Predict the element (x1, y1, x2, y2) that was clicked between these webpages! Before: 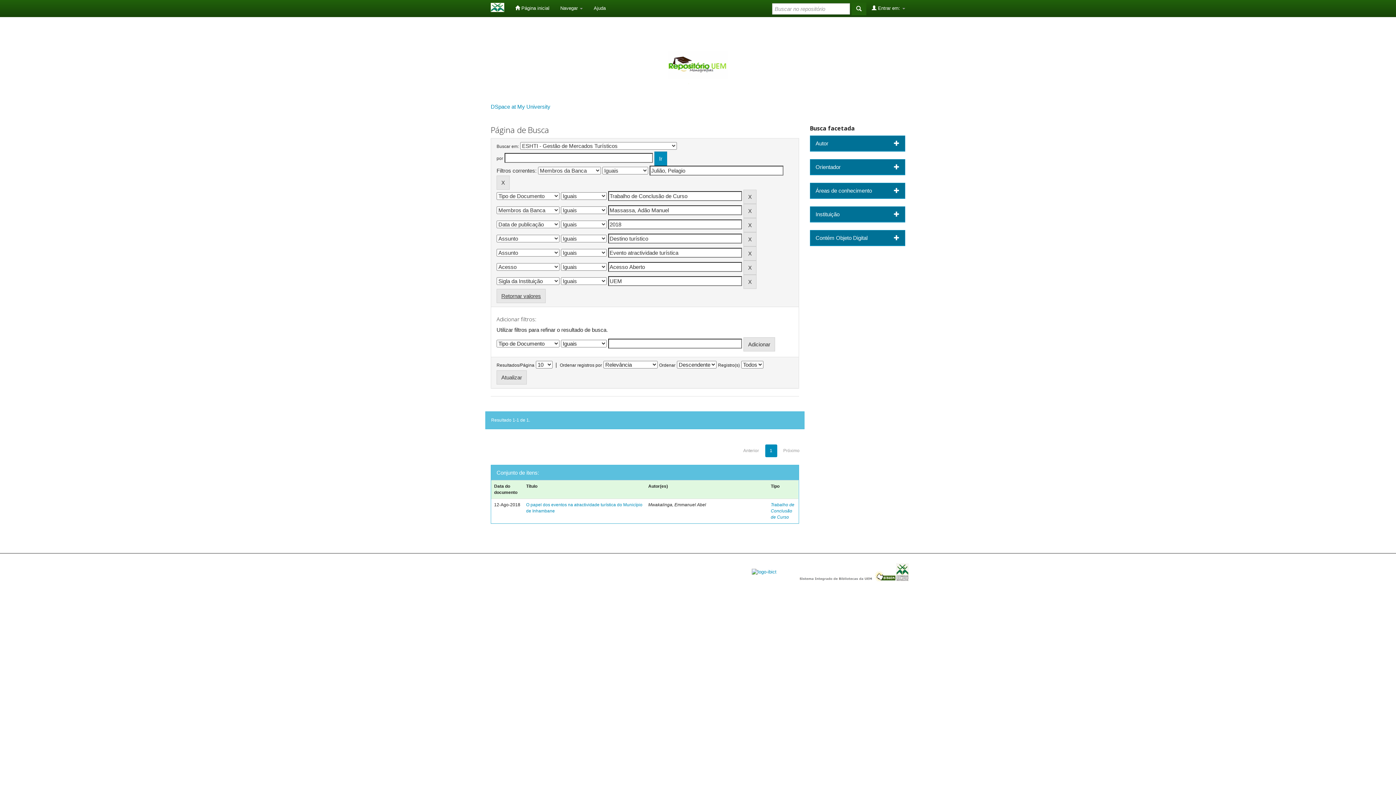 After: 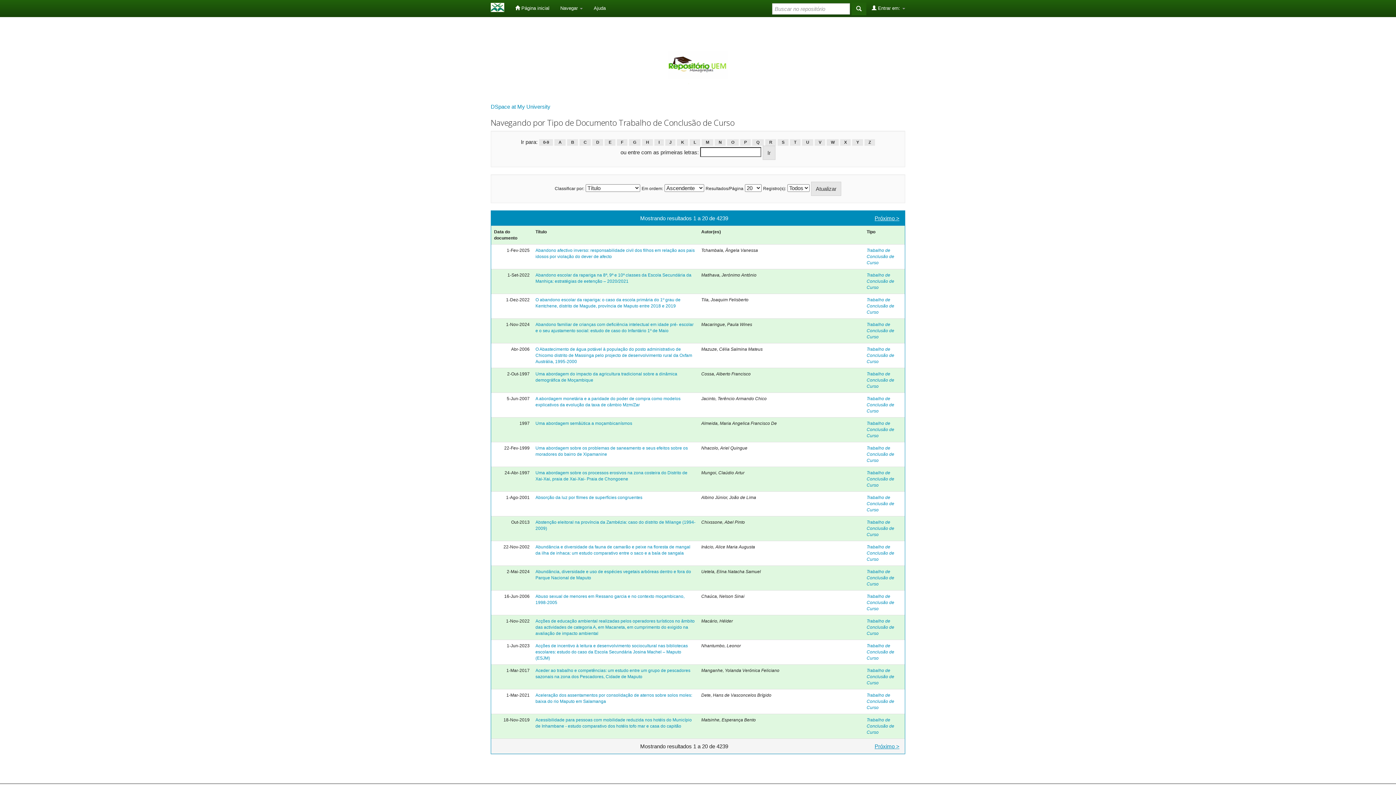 Action: label: Trabalho de Conclusão de Curso bbox: (771, 502, 794, 520)